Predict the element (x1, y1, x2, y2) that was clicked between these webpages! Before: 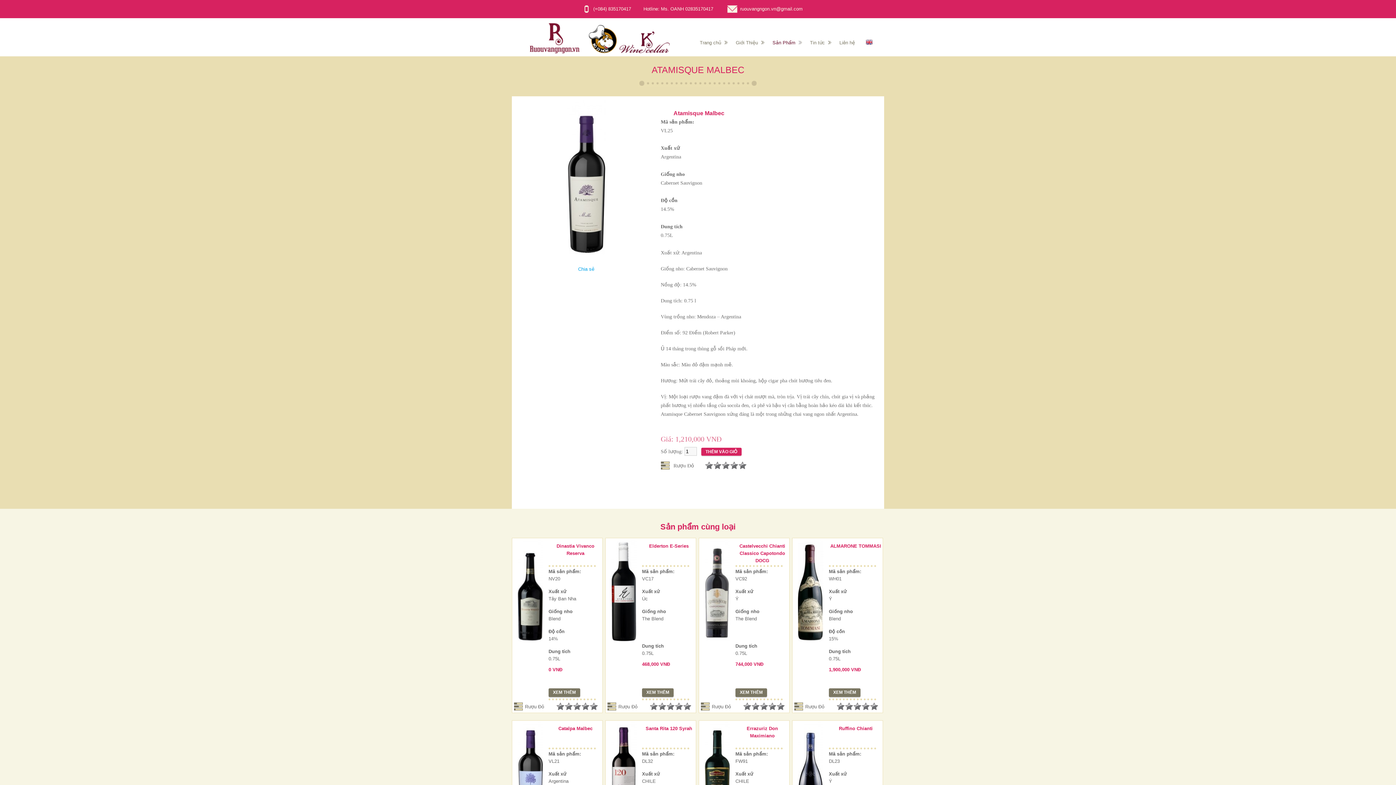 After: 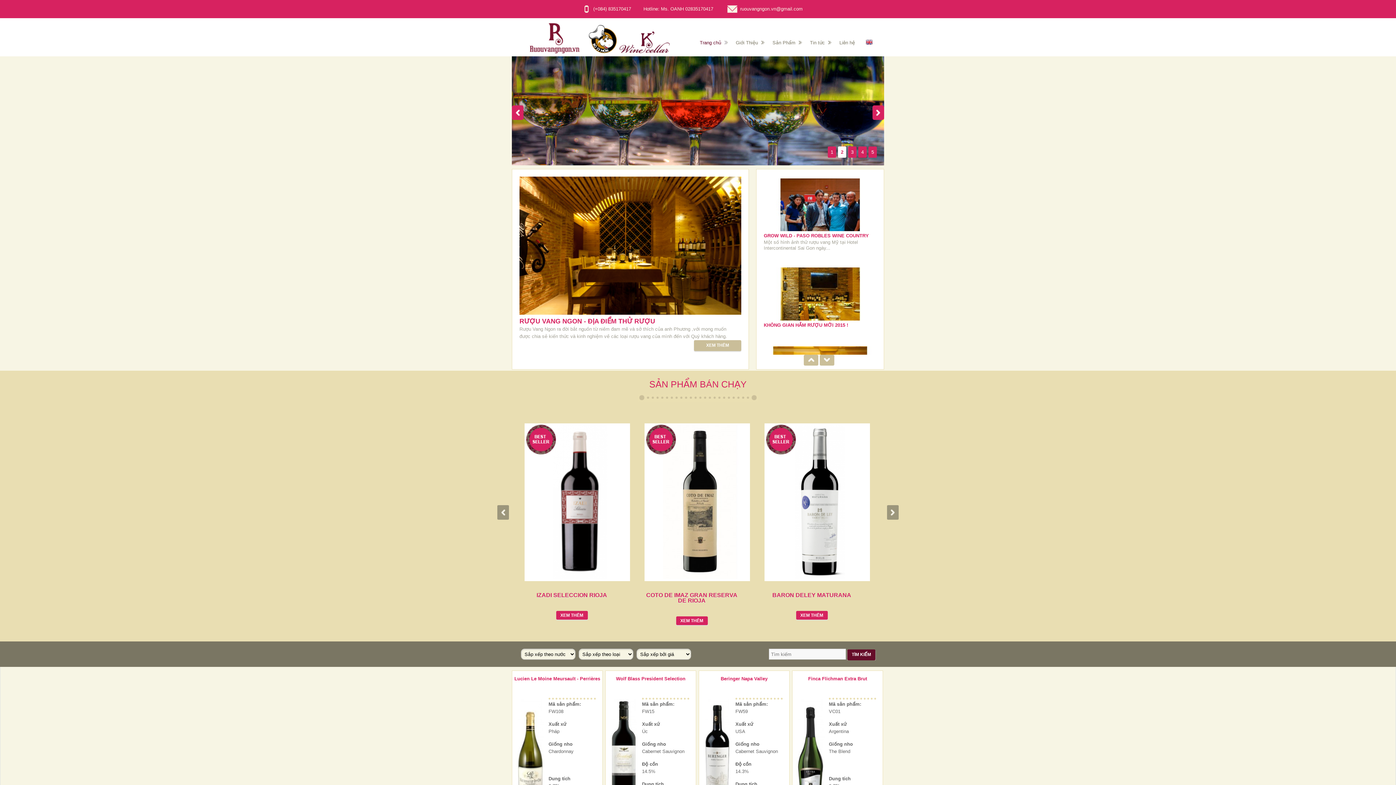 Action: bbox: (522, 49, 588, 54) label:  